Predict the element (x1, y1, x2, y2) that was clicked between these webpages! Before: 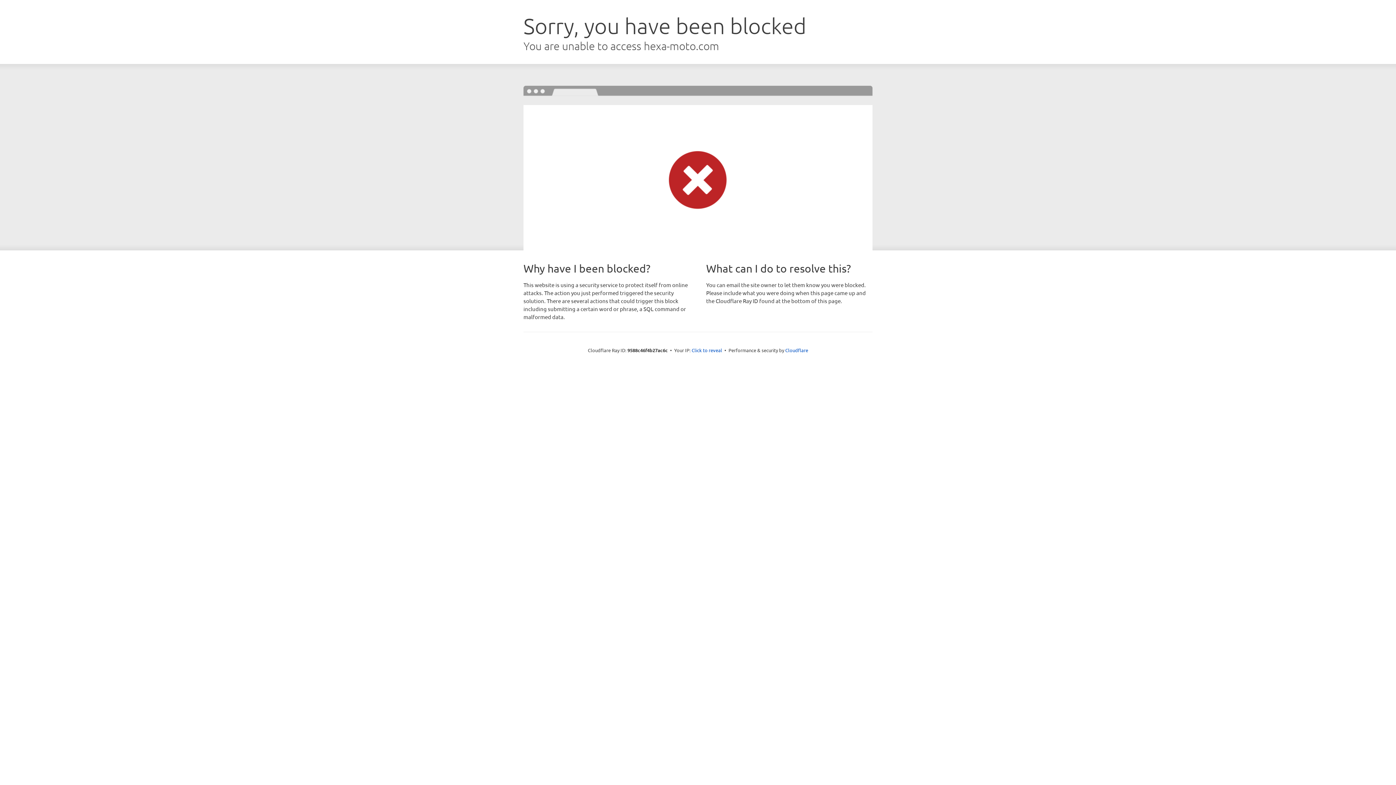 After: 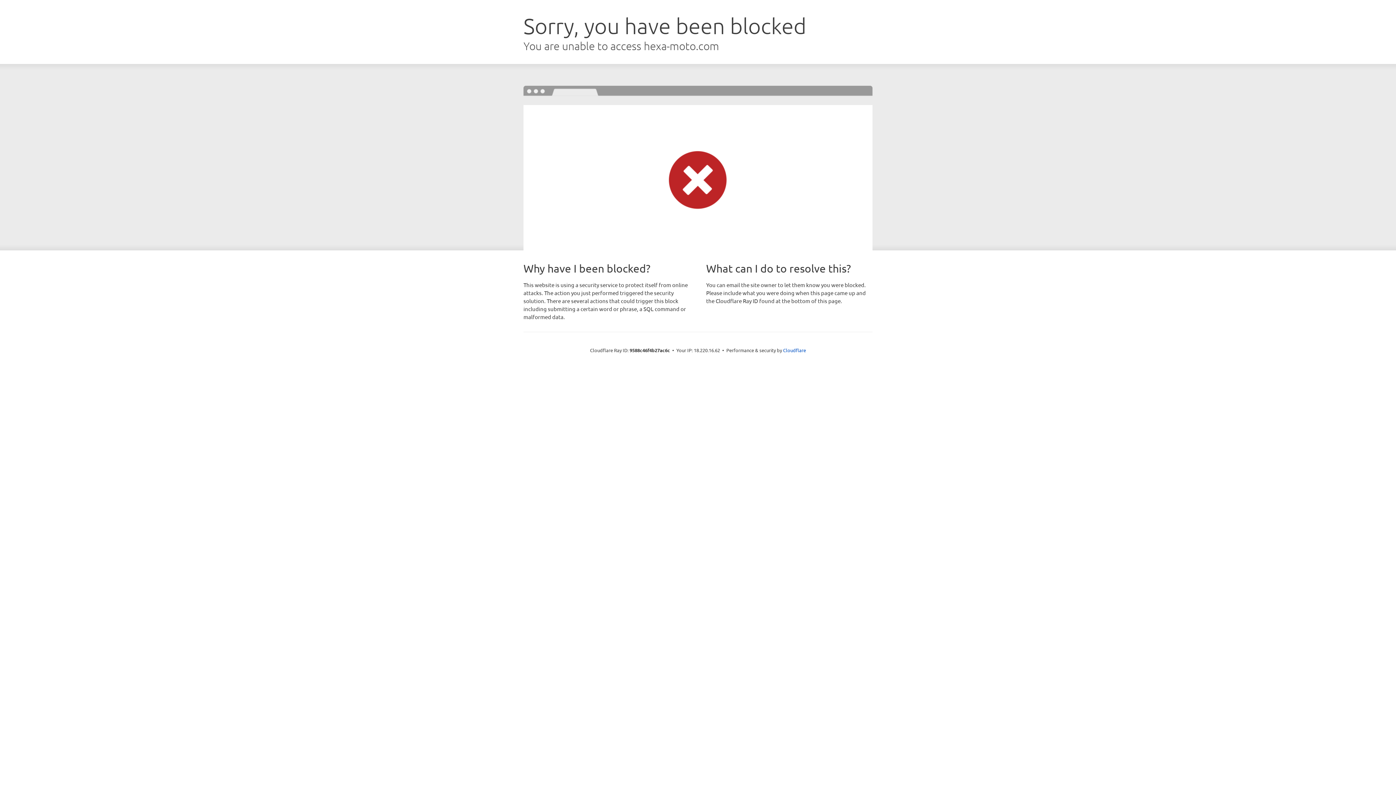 Action: bbox: (691, 346, 722, 353) label: Click to reveal